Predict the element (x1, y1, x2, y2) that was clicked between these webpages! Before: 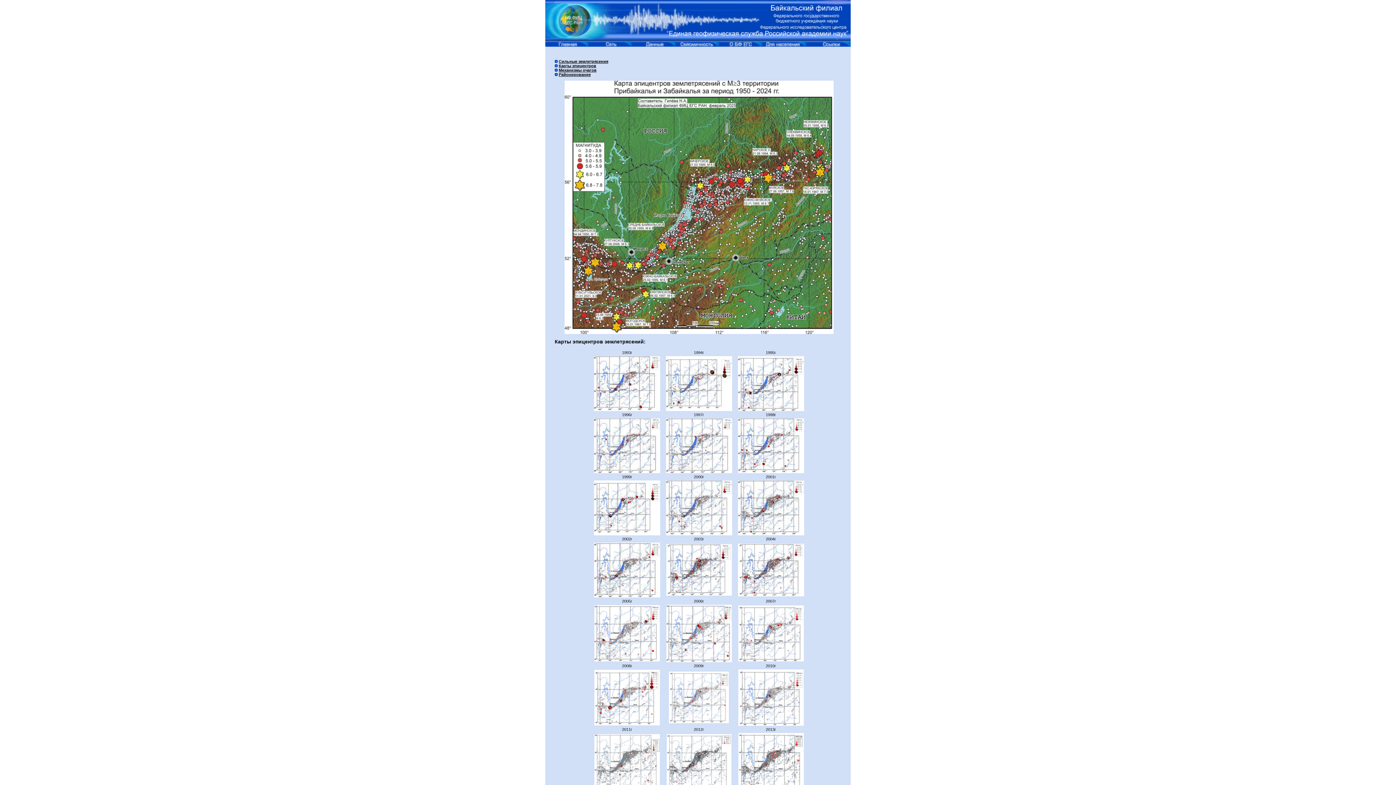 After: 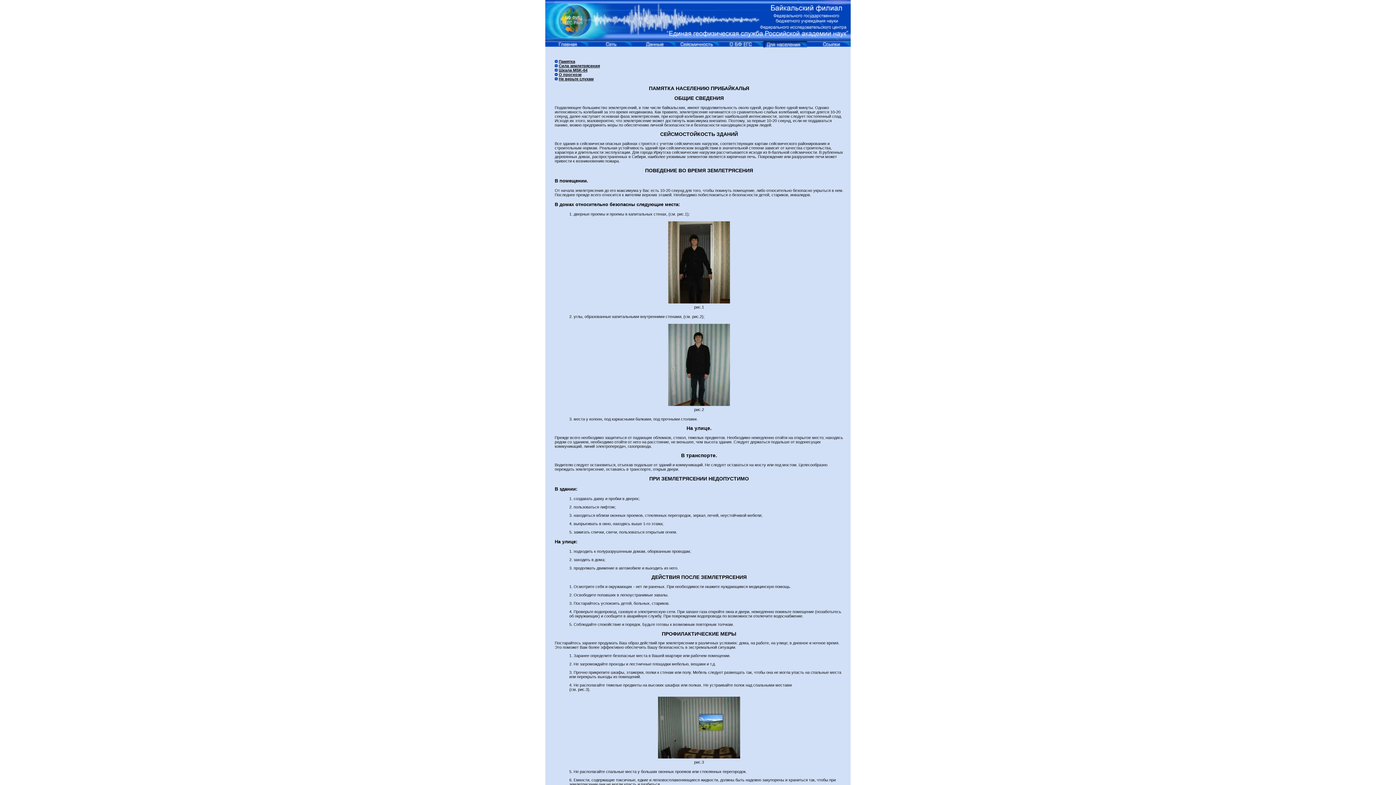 Action: bbox: (763, 41, 807, 47)